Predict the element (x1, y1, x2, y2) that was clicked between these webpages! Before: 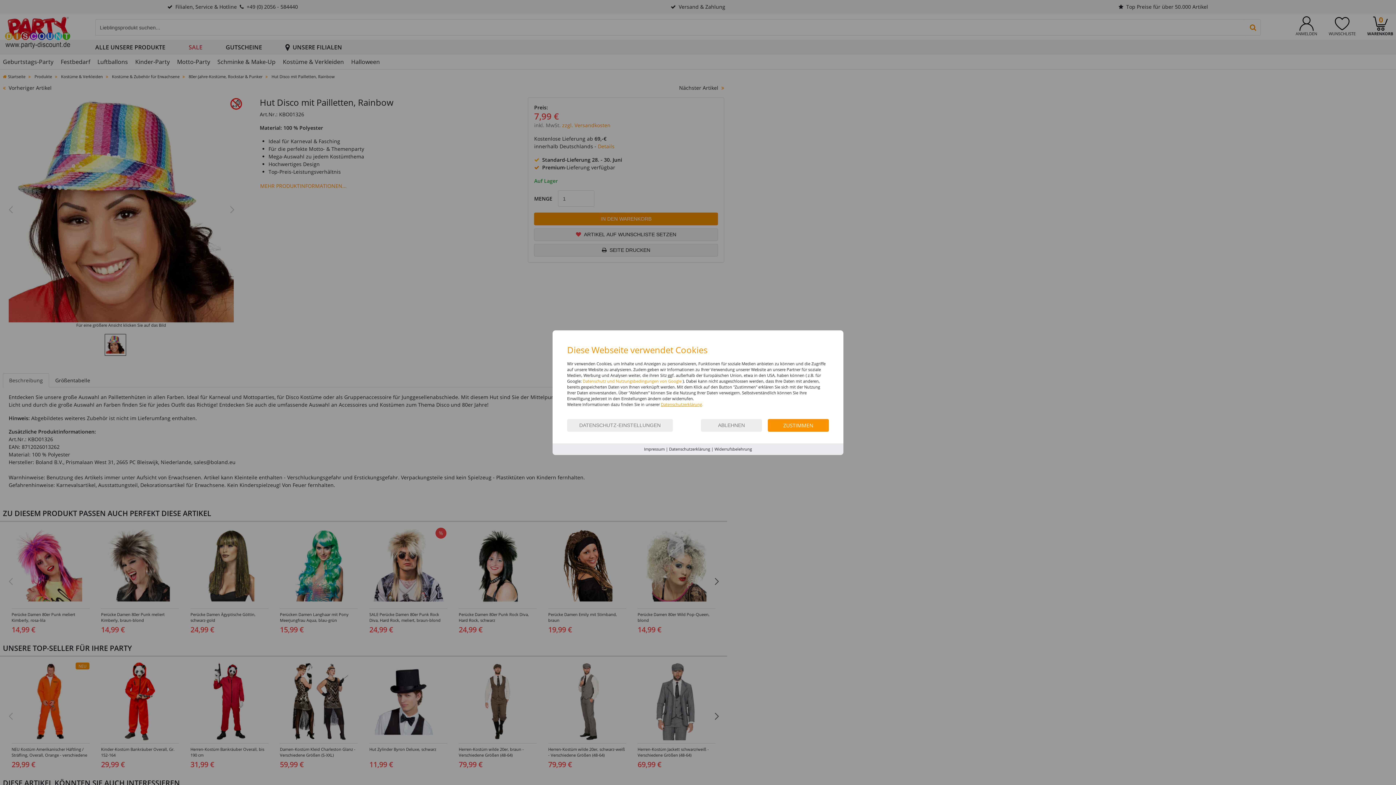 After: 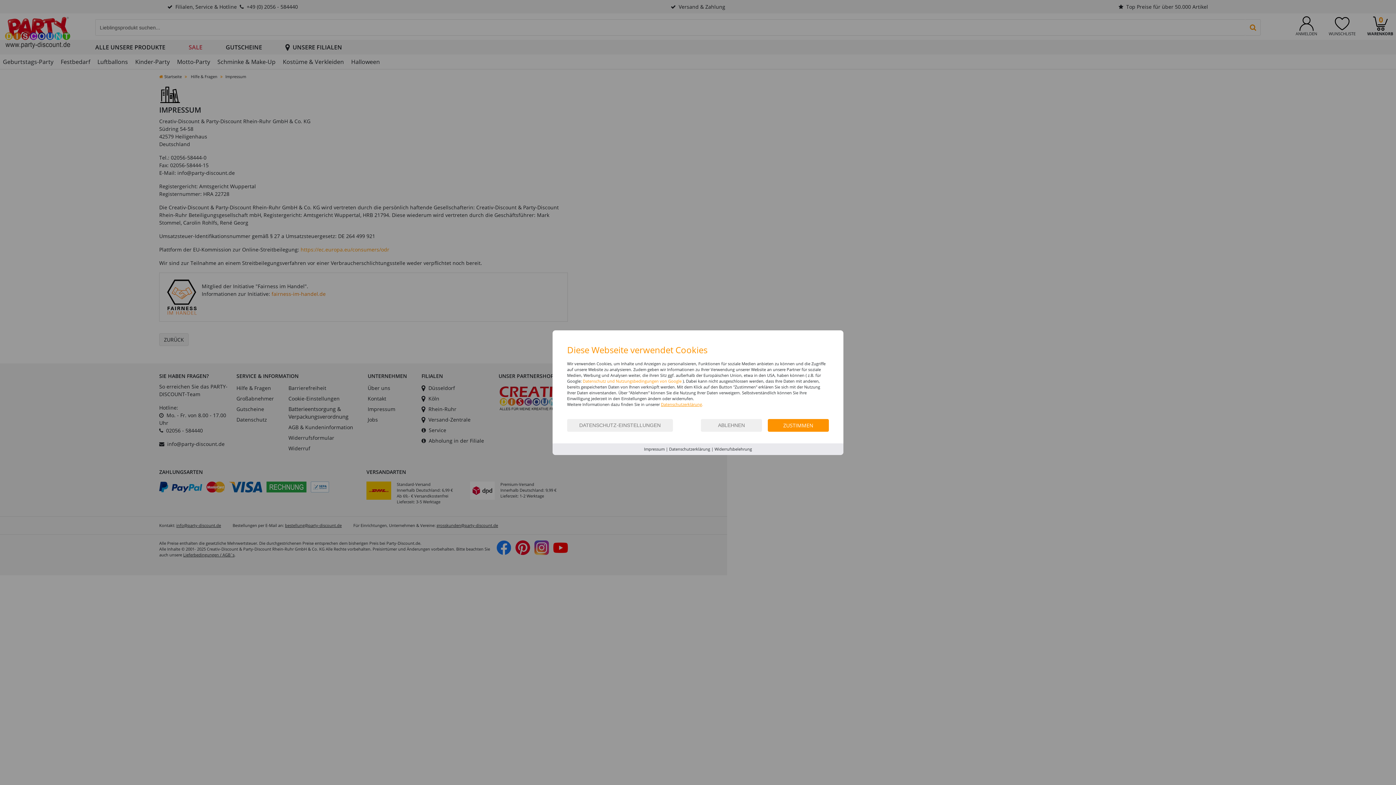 Action: bbox: (644, 446, 664, 451) label: Impressum